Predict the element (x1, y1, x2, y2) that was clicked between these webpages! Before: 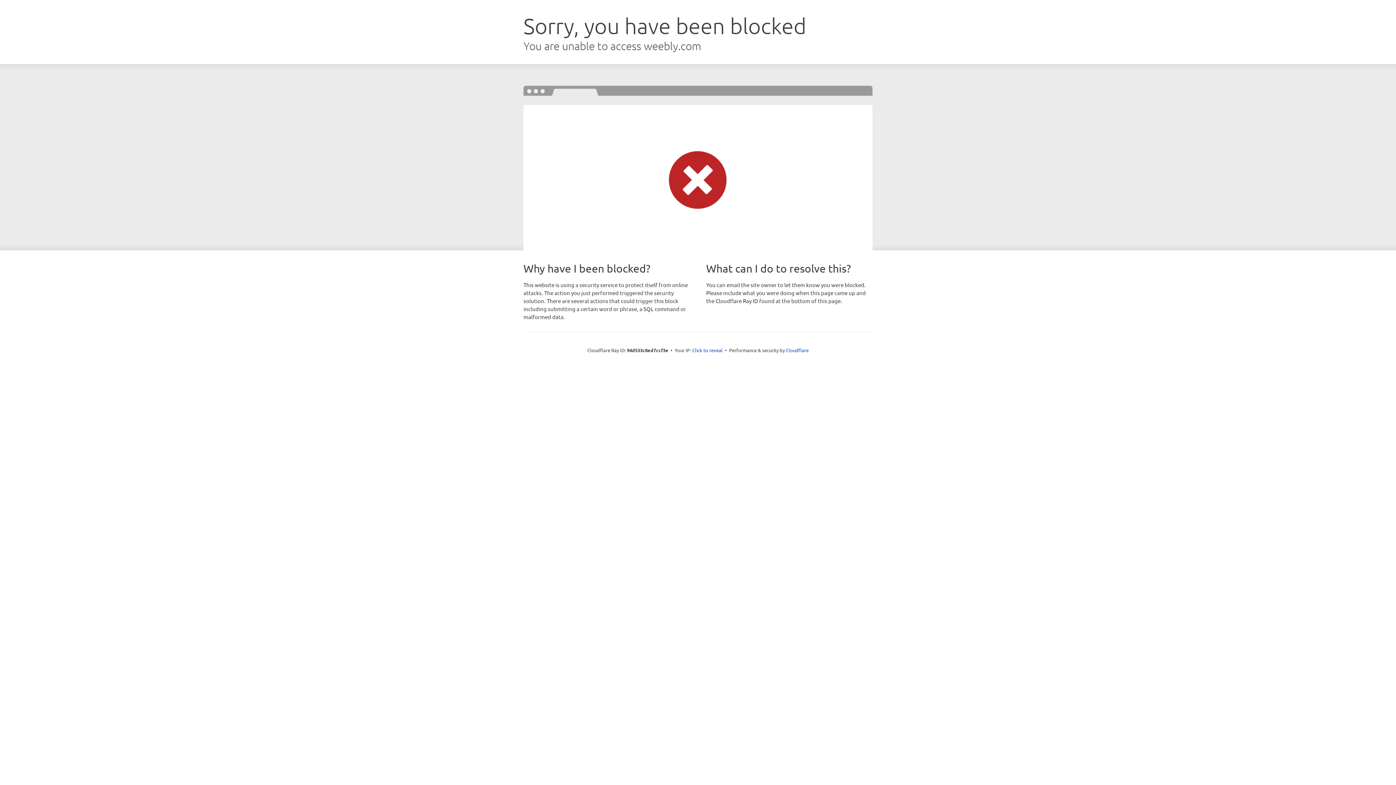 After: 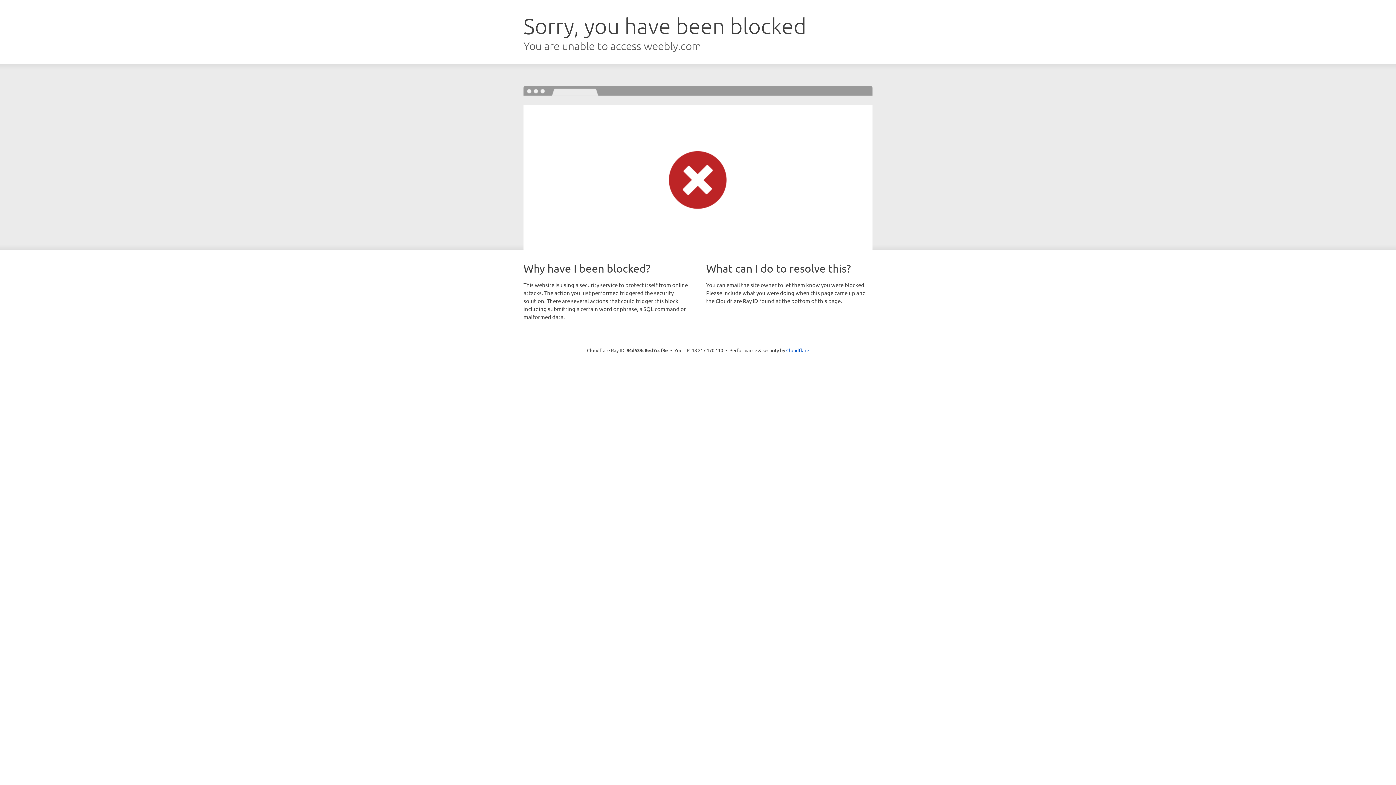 Action: bbox: (692, 346, 722, 353) label: Click to reveal